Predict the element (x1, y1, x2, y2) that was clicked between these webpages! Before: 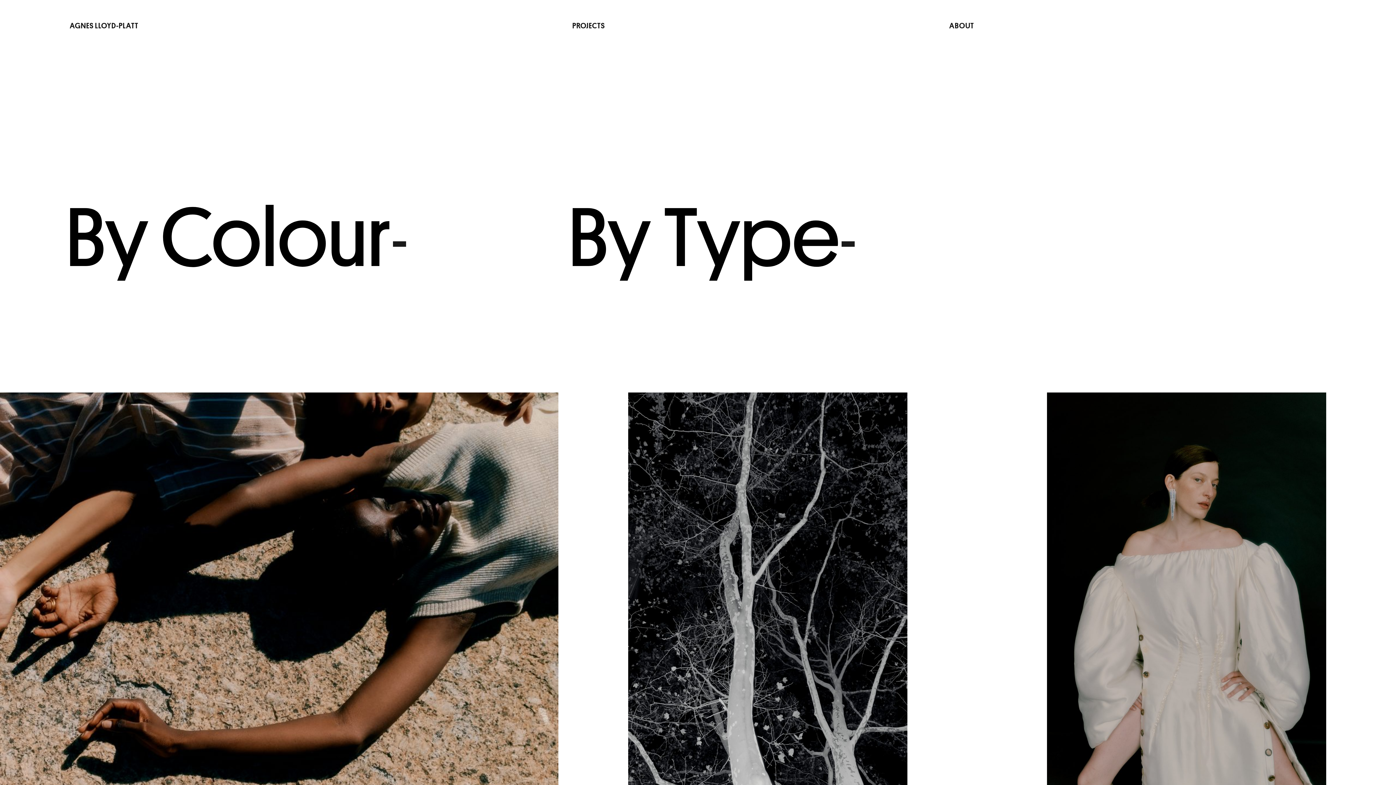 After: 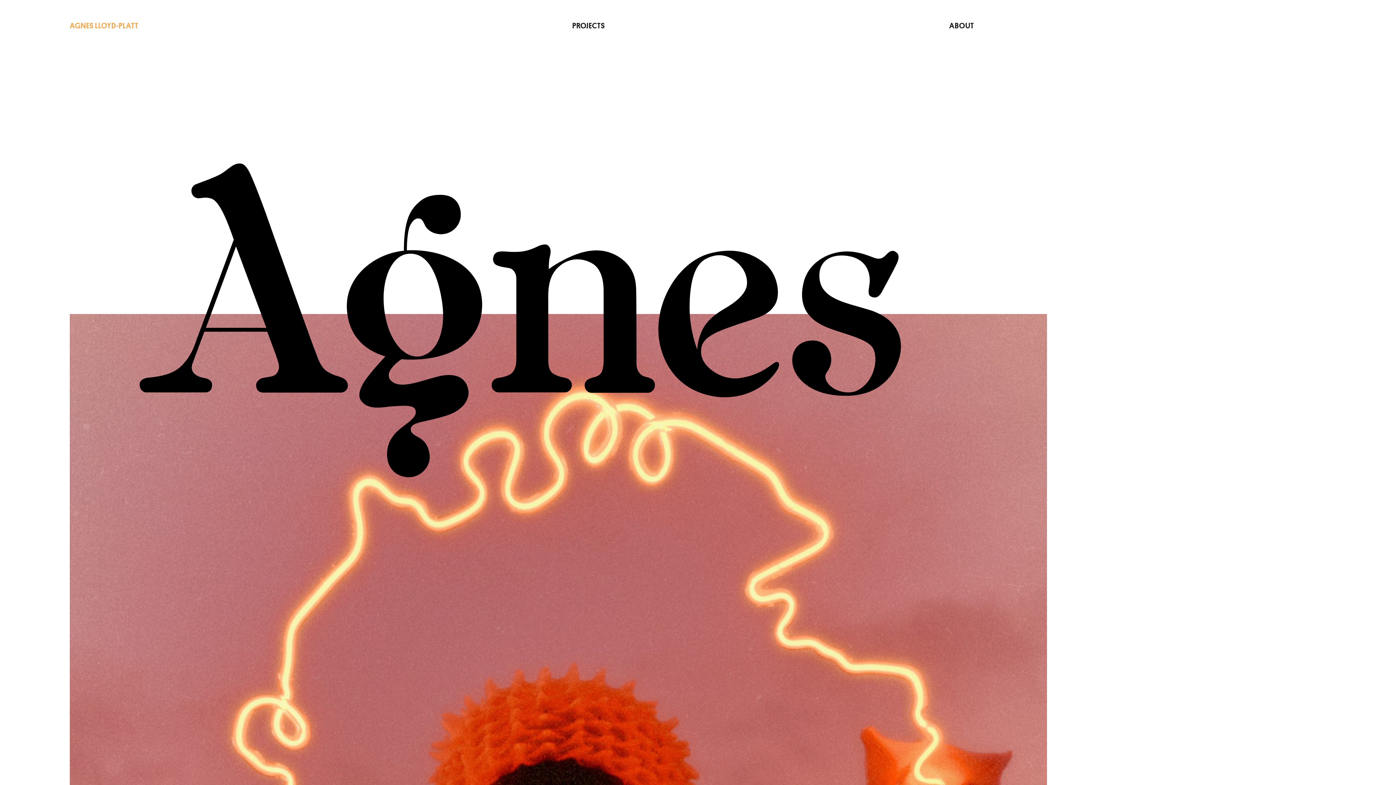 Action: bbox: (69, 20, 138, 30) label: AGNES LLOYD-PLATT